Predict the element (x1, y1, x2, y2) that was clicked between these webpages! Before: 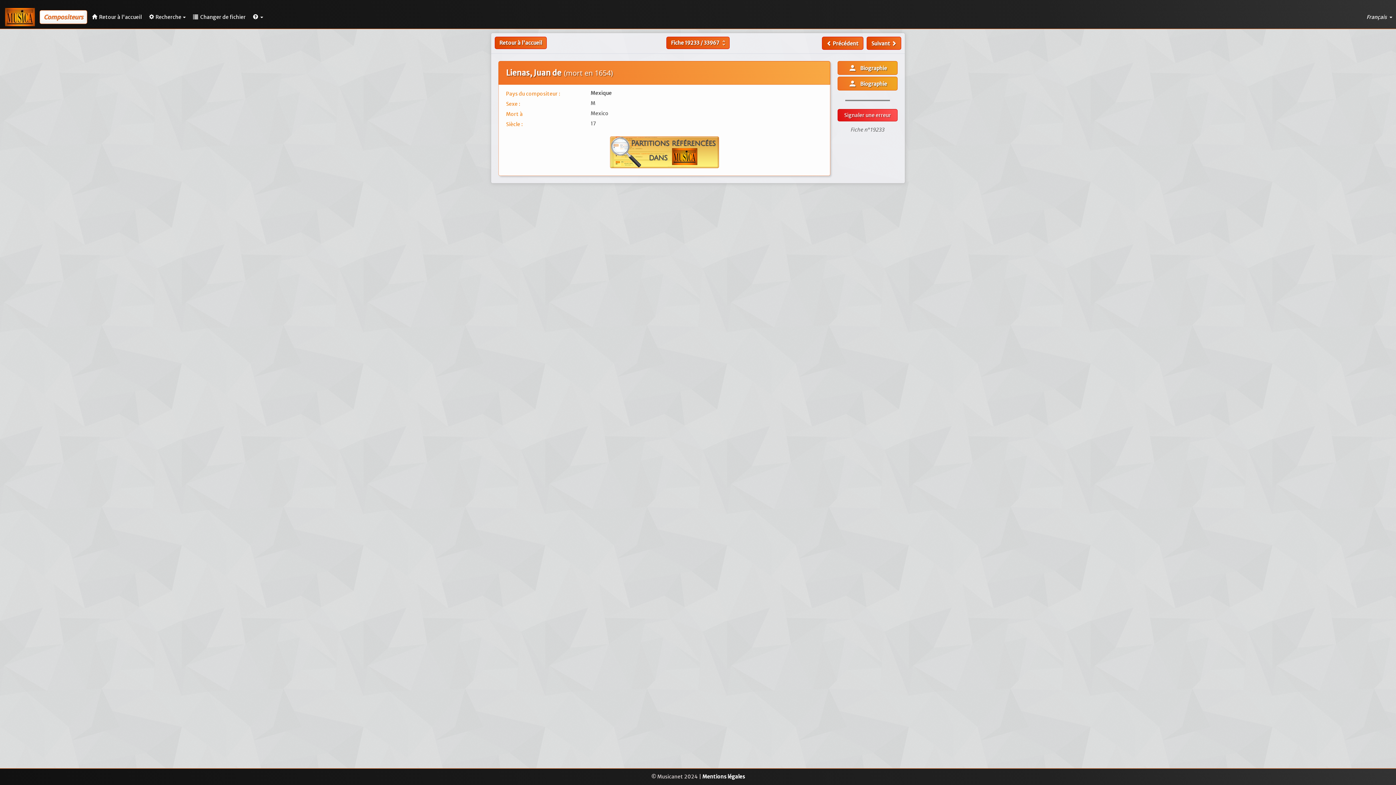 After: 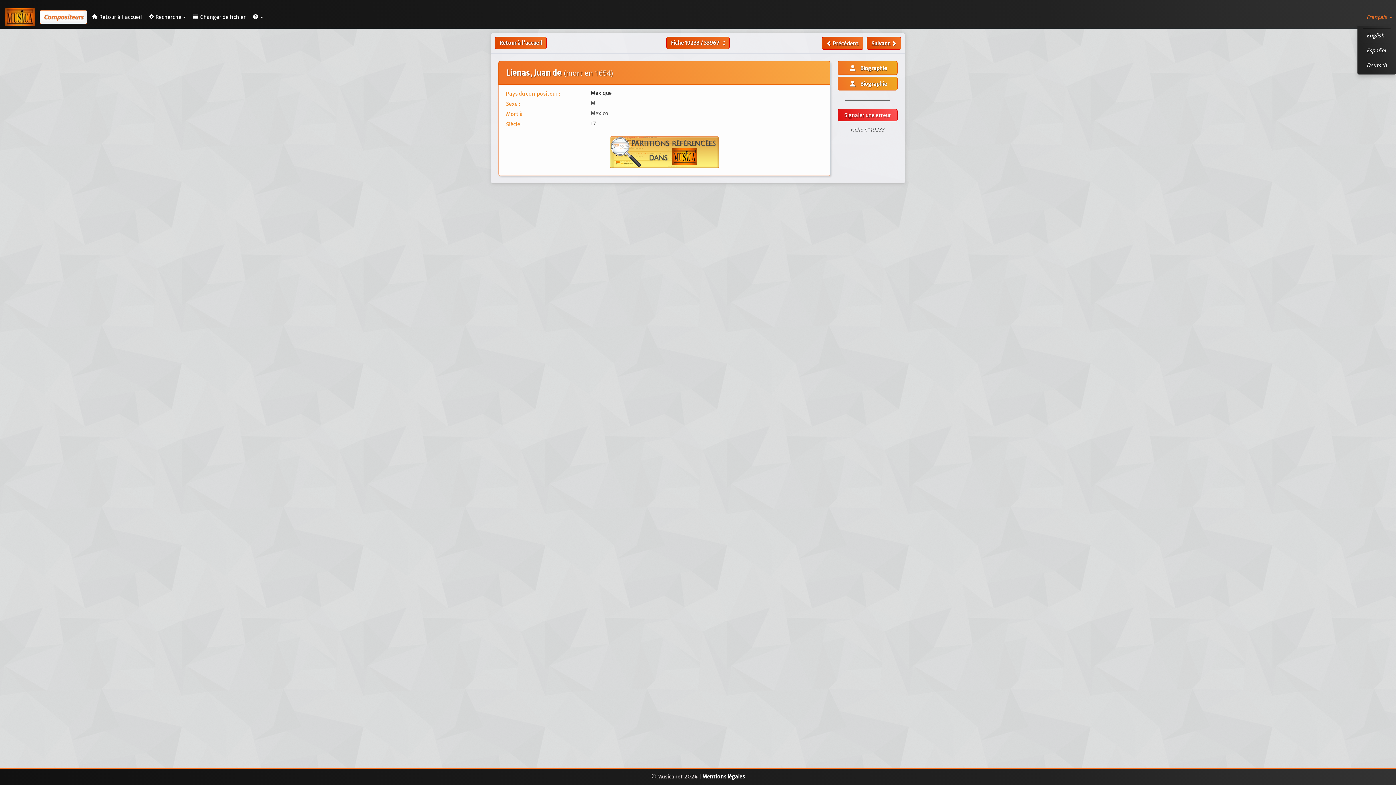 Action: bbox: (1363, 7, 1396, 26) label: Français 